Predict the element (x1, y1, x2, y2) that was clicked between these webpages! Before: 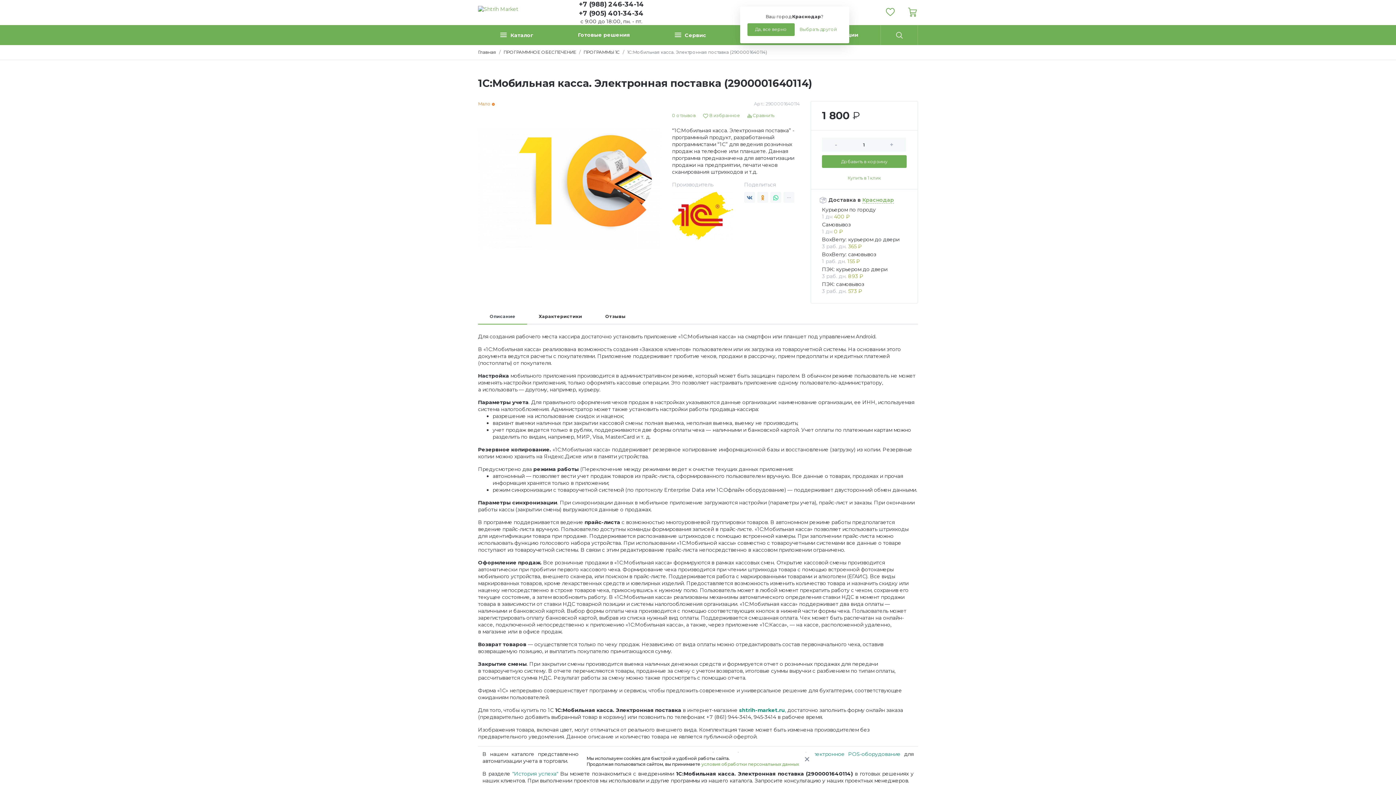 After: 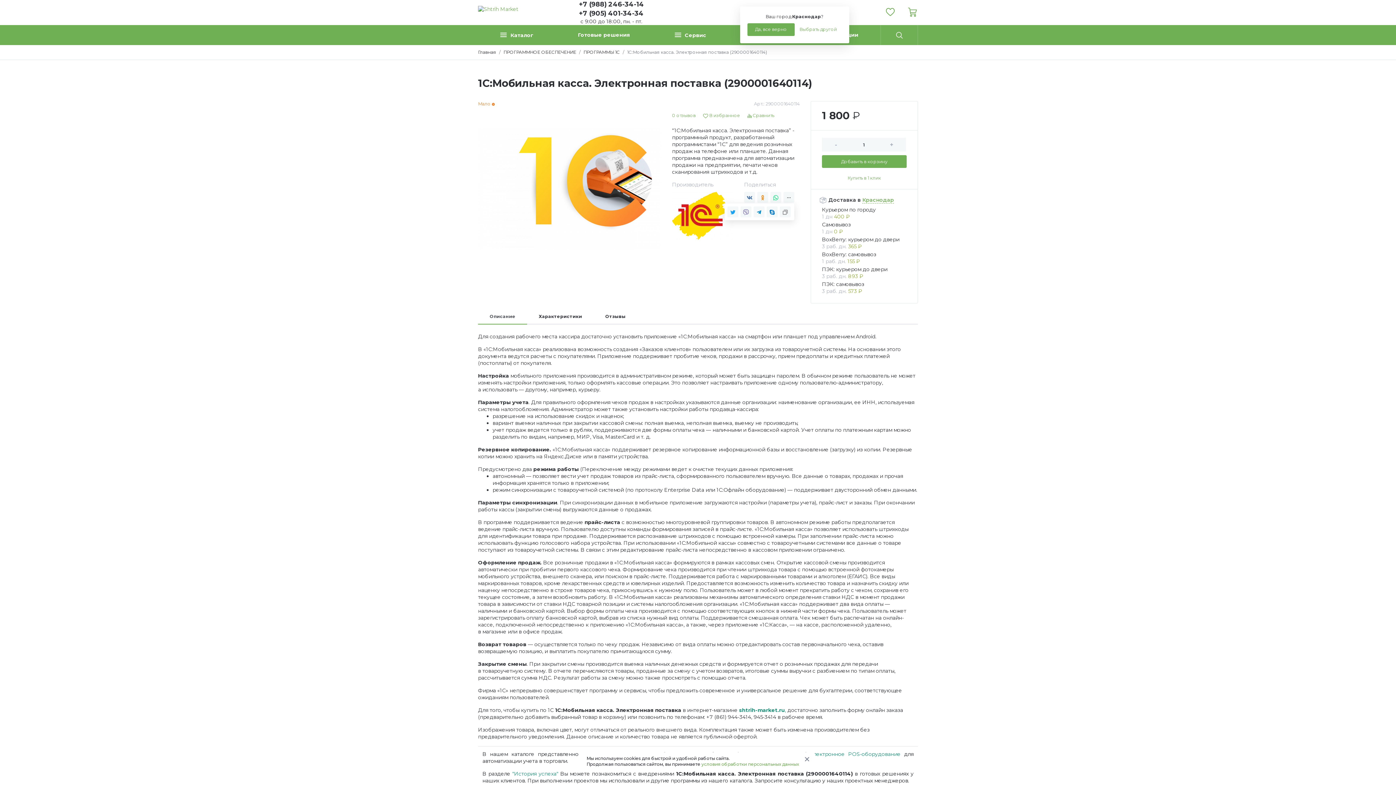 Action: bbox: (783, 192, 794, 203)